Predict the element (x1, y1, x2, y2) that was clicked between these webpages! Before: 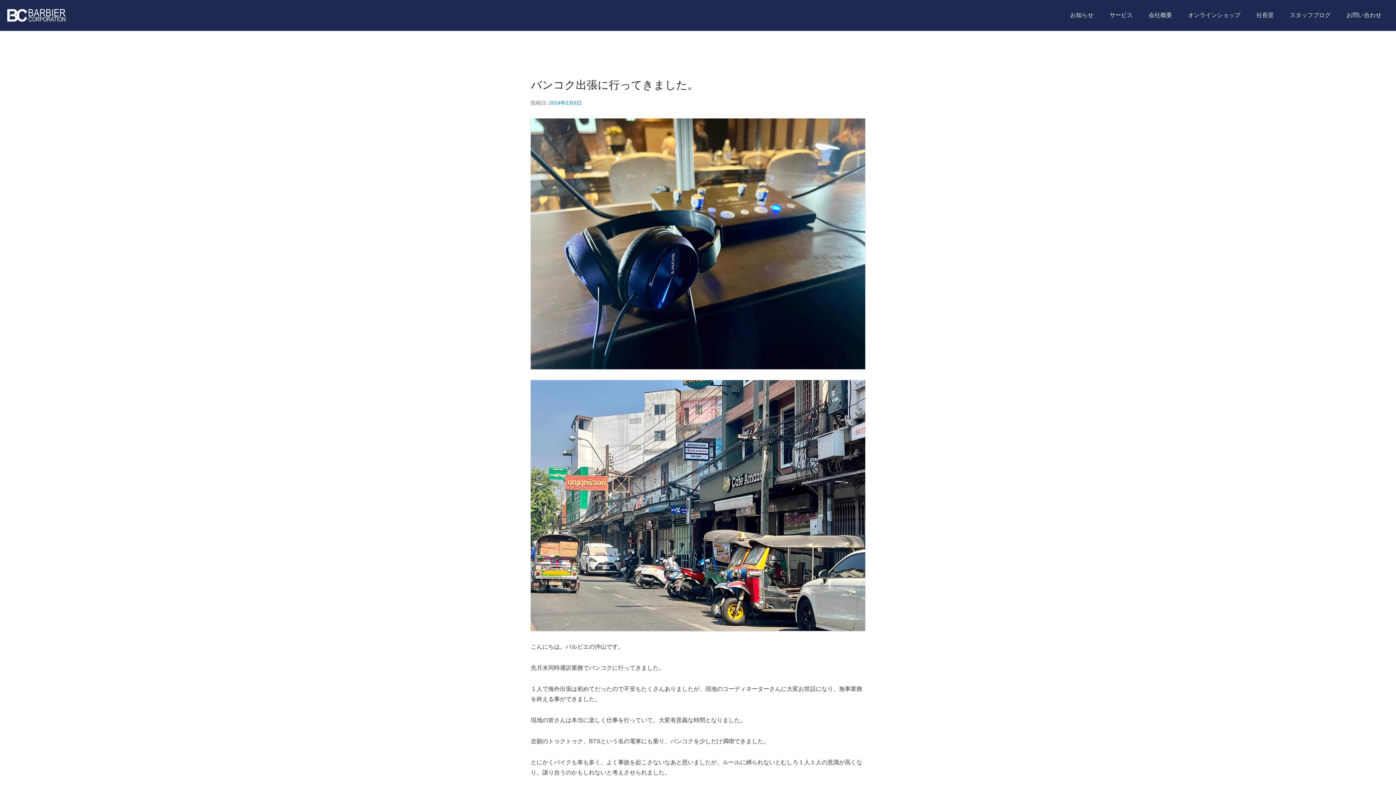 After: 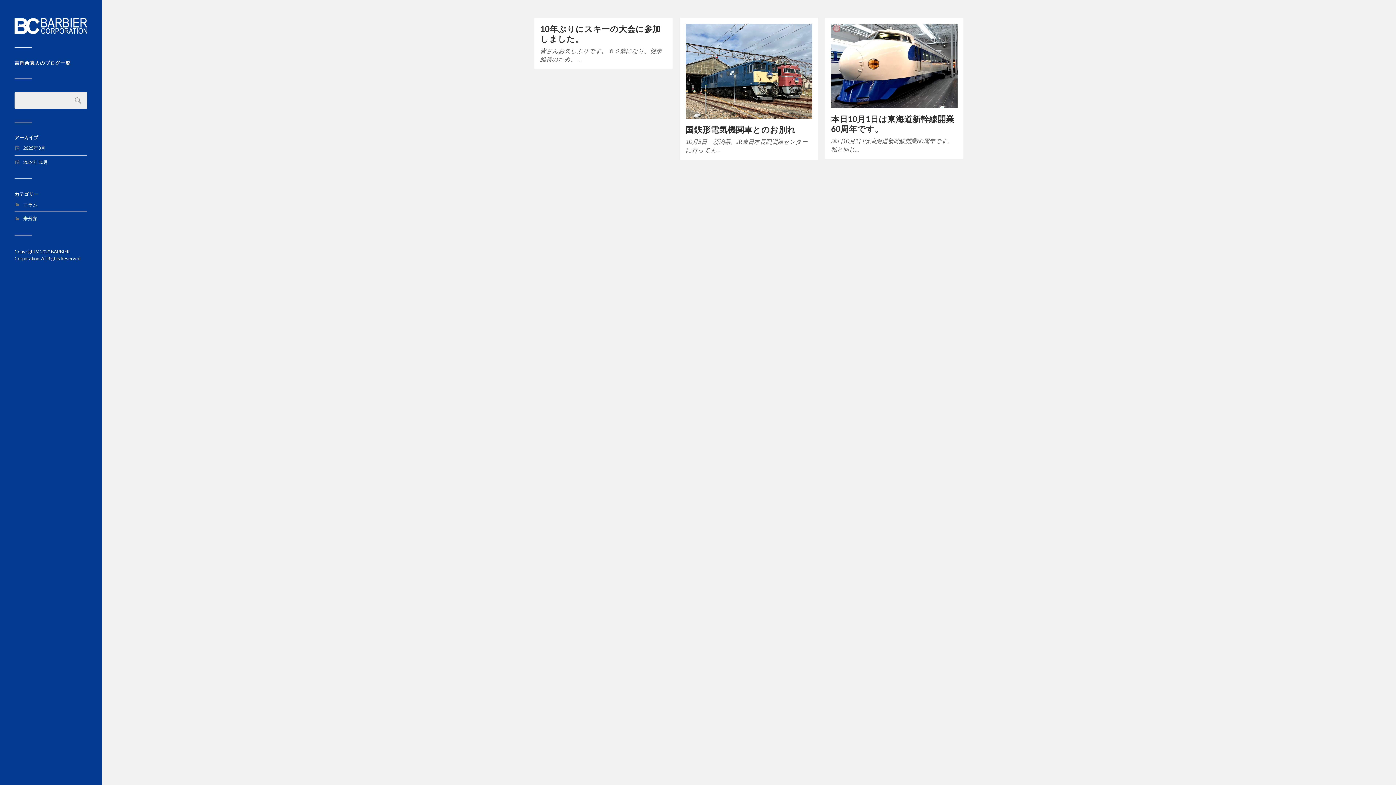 Action: bbox: (1249, 7, 1281, 23) label: 社長室